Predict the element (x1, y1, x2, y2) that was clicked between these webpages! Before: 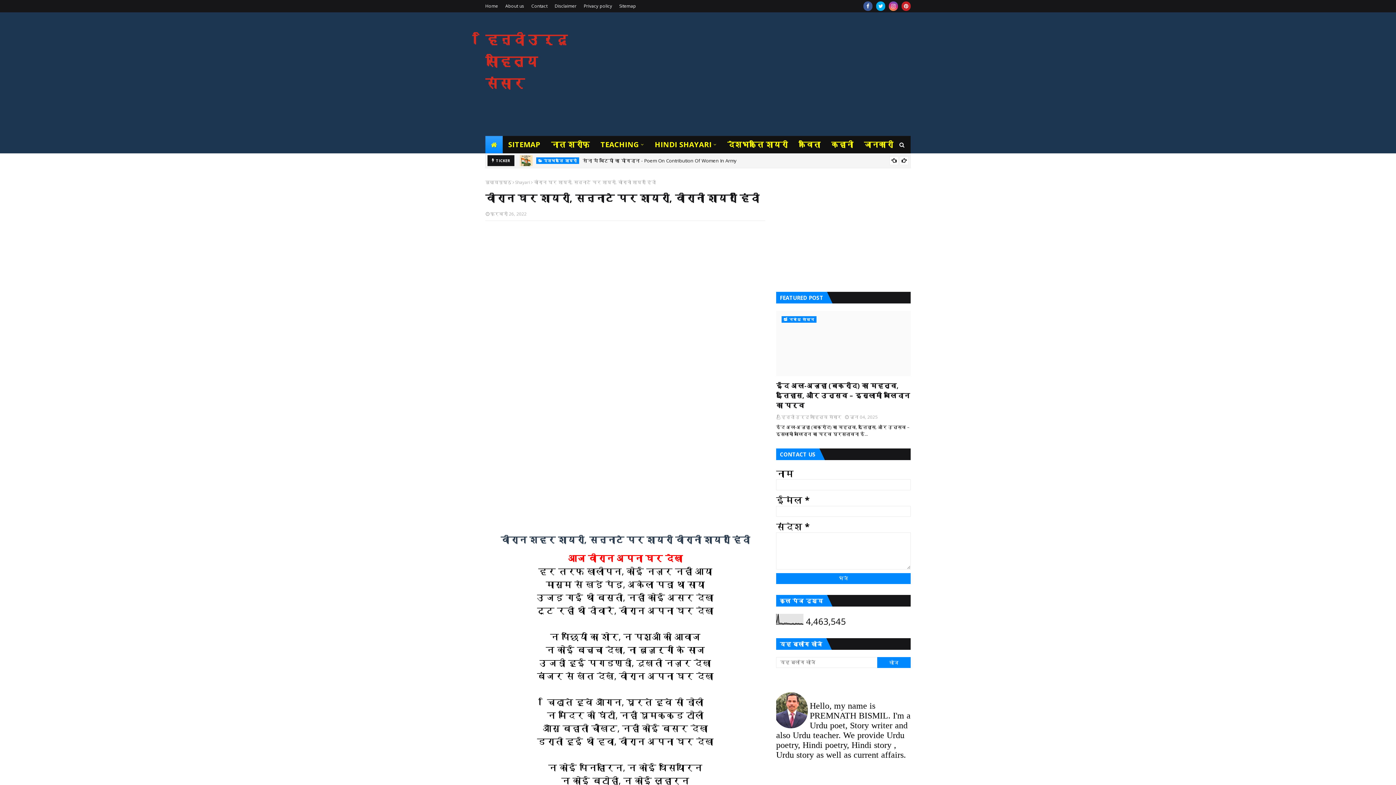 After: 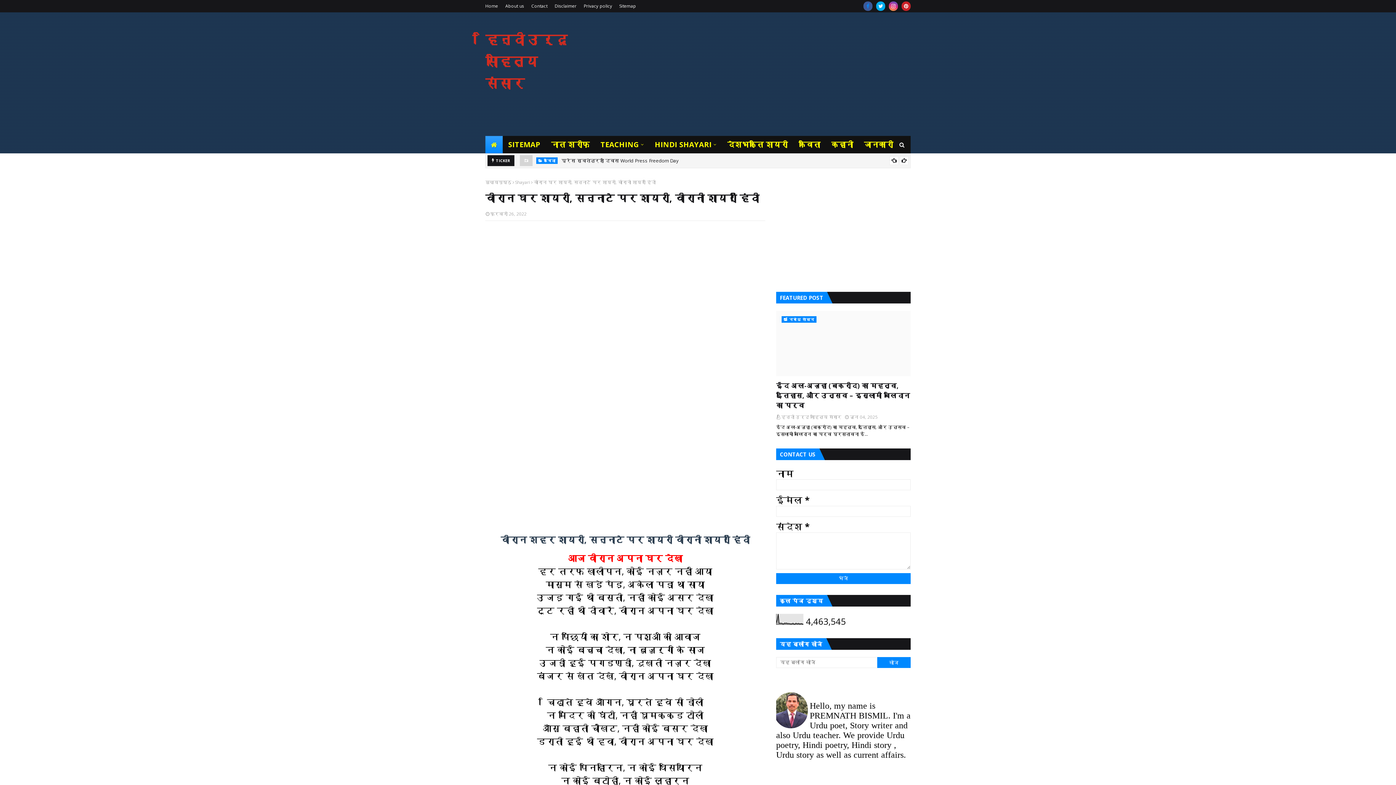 Action: bbox: (863, 1, 872, 10)